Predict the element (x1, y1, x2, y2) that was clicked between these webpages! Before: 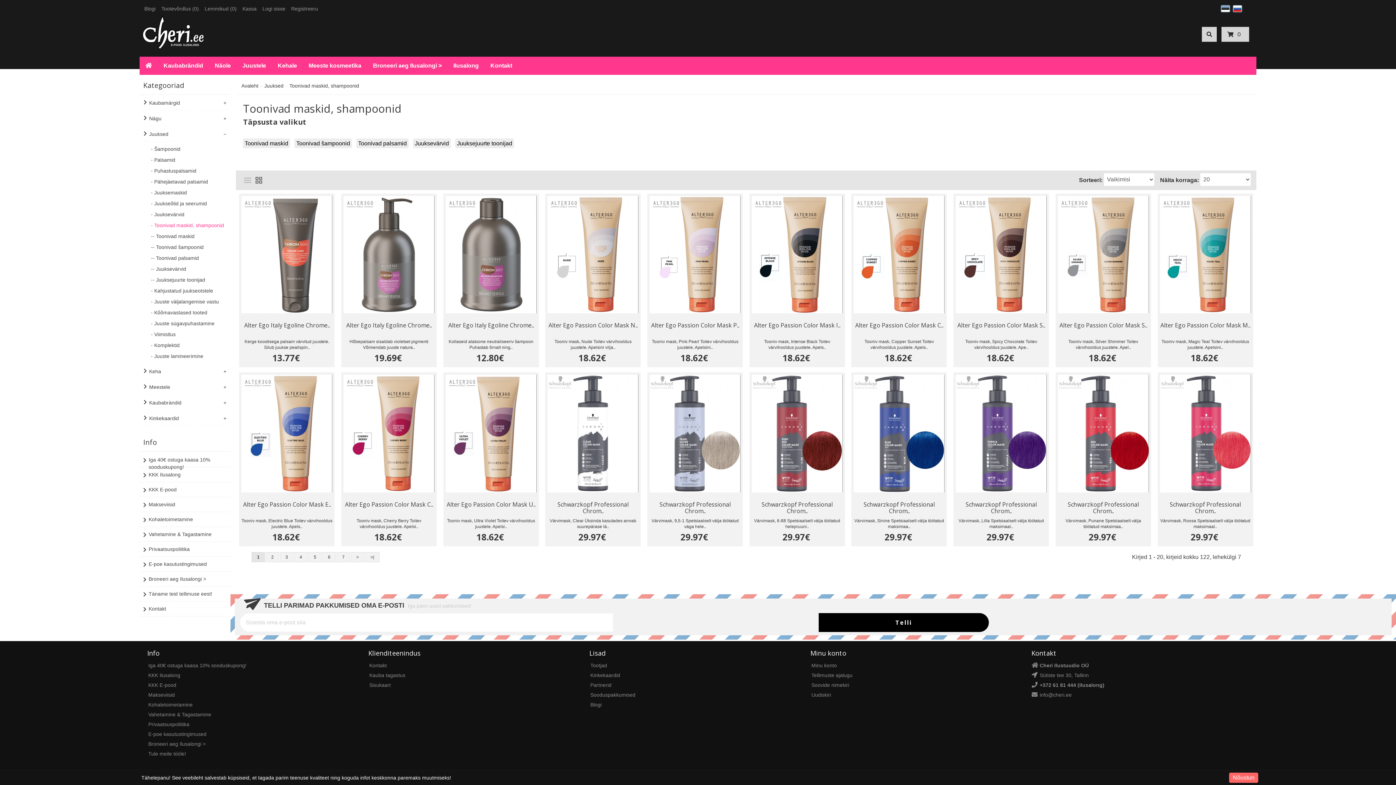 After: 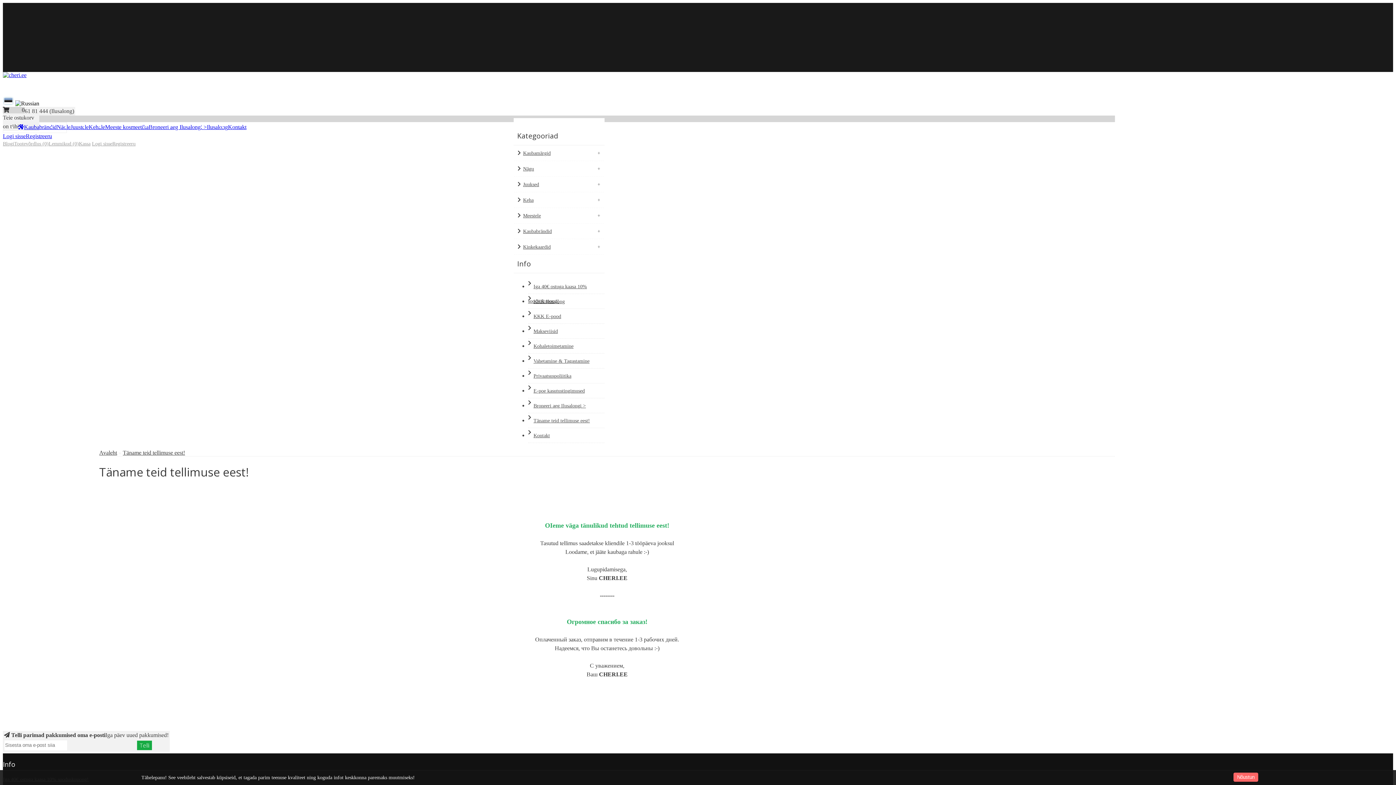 Action: label: Täname teid tellimuse eest! bbox: (139, 586, 230, 601)